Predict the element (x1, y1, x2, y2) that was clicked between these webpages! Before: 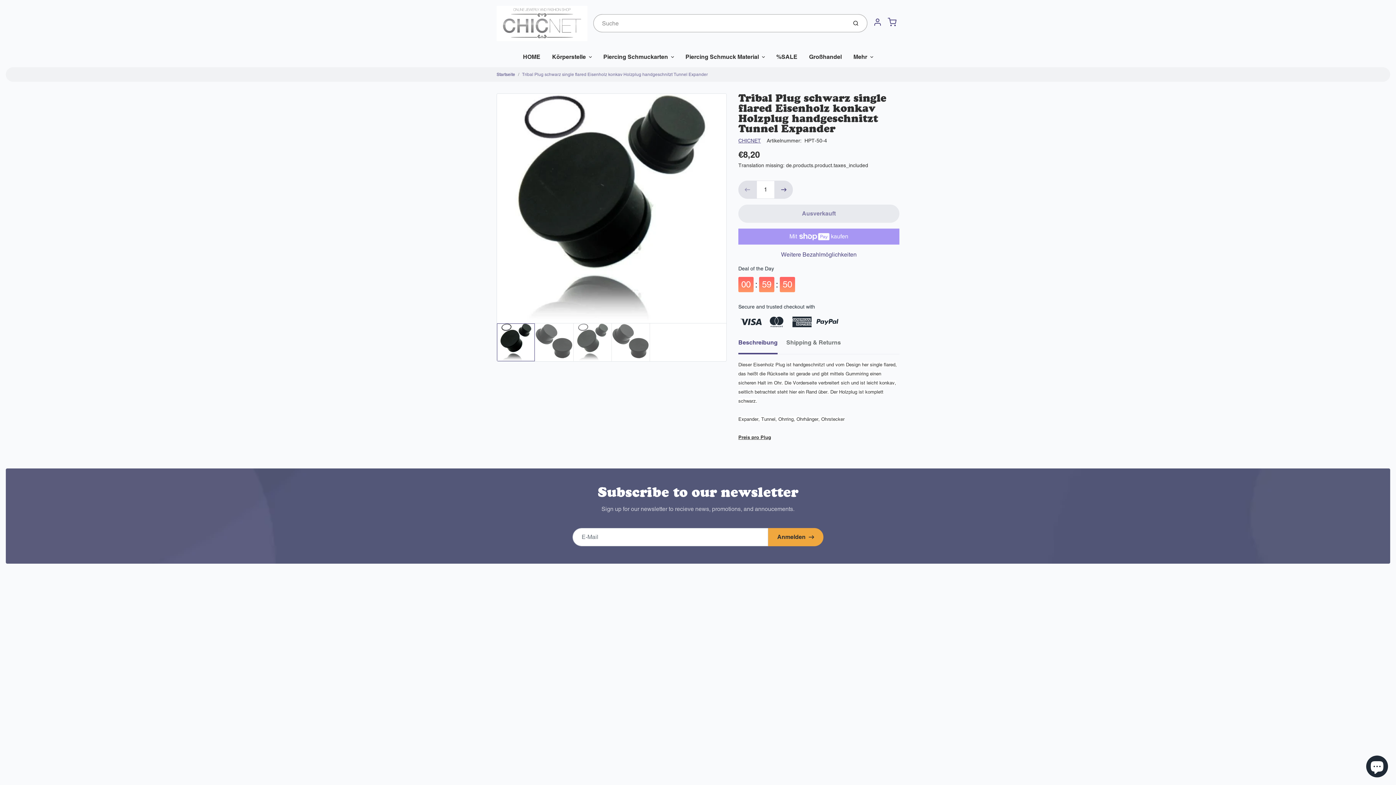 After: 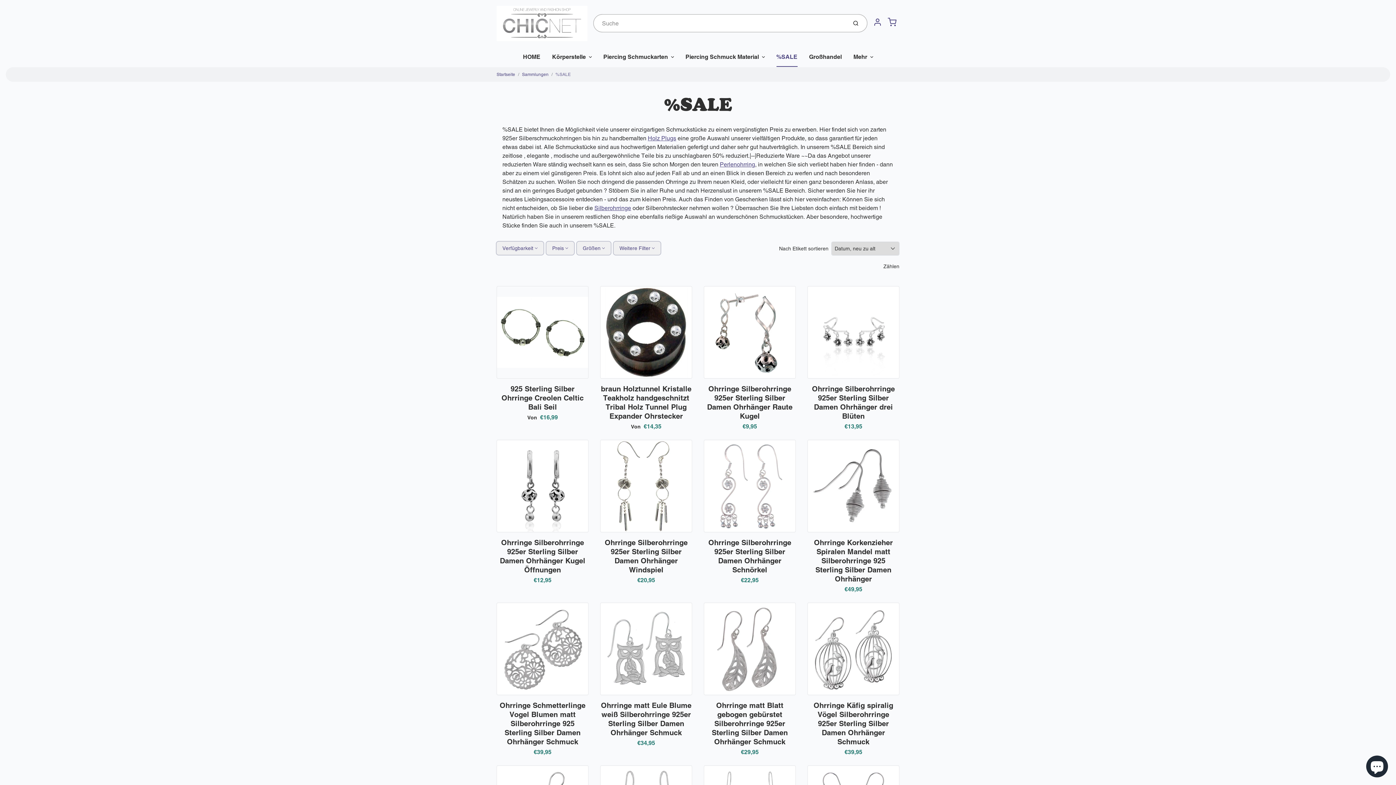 Action: bbox: (770, 46, 803, 67) label: %SALE